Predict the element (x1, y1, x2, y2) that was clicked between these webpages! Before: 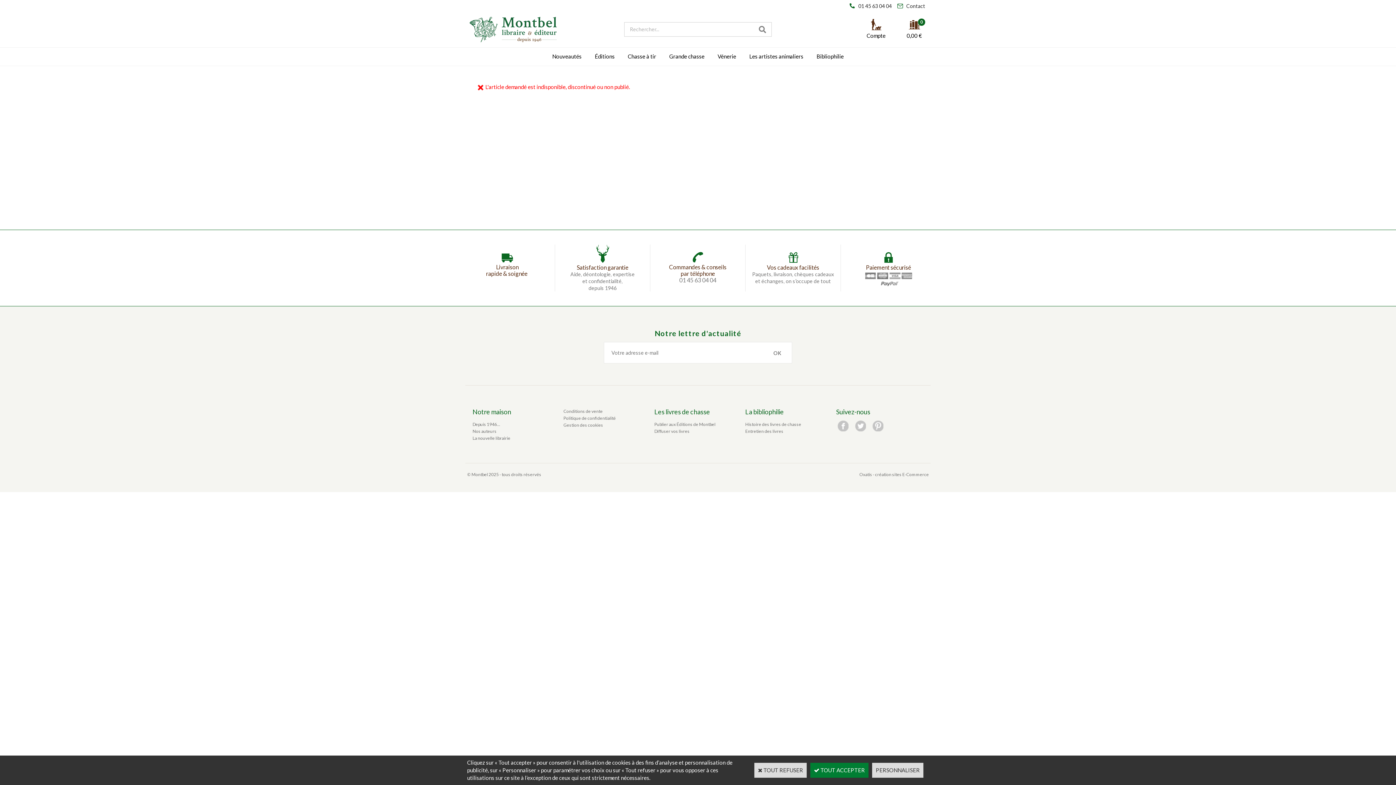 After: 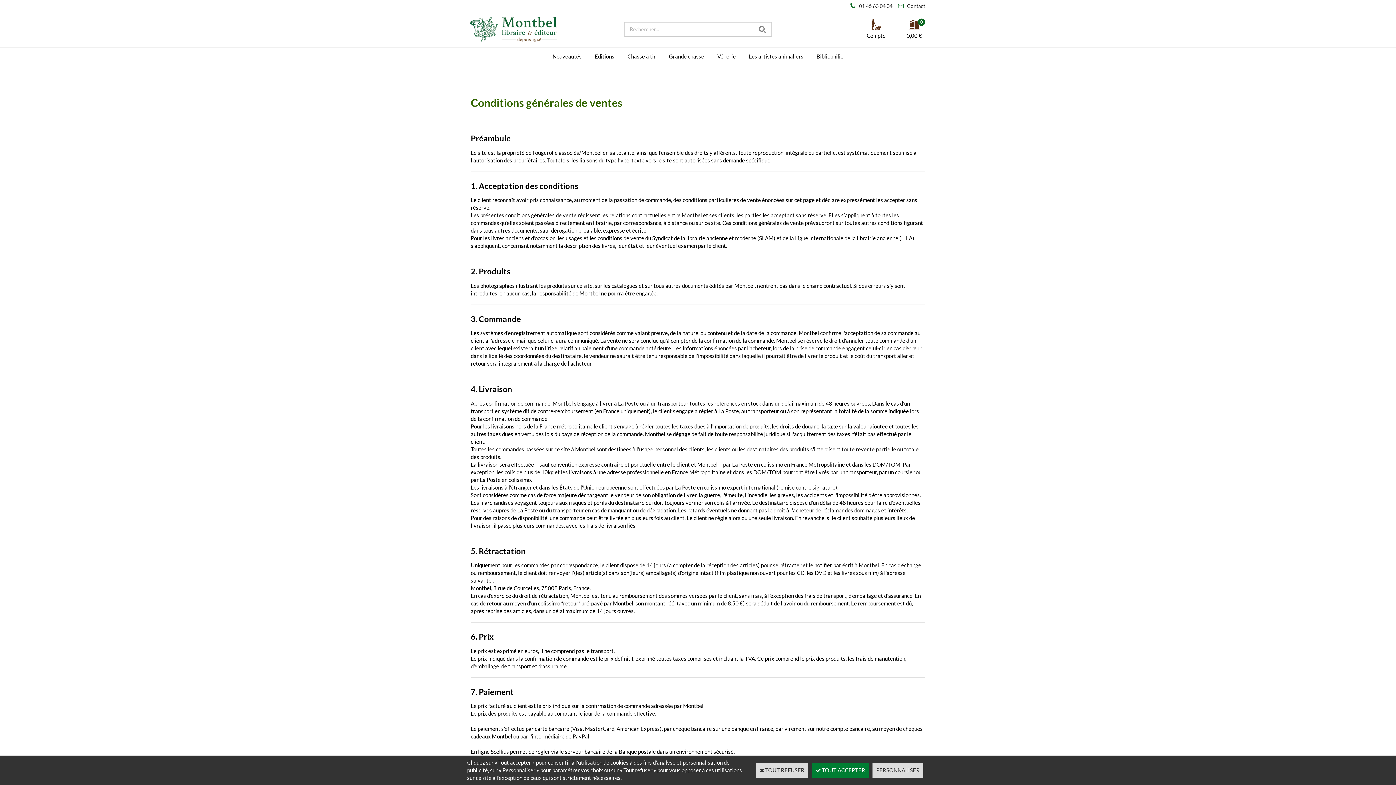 Action: bbox: (563, 408, 602, 414) label: Conditions de vente